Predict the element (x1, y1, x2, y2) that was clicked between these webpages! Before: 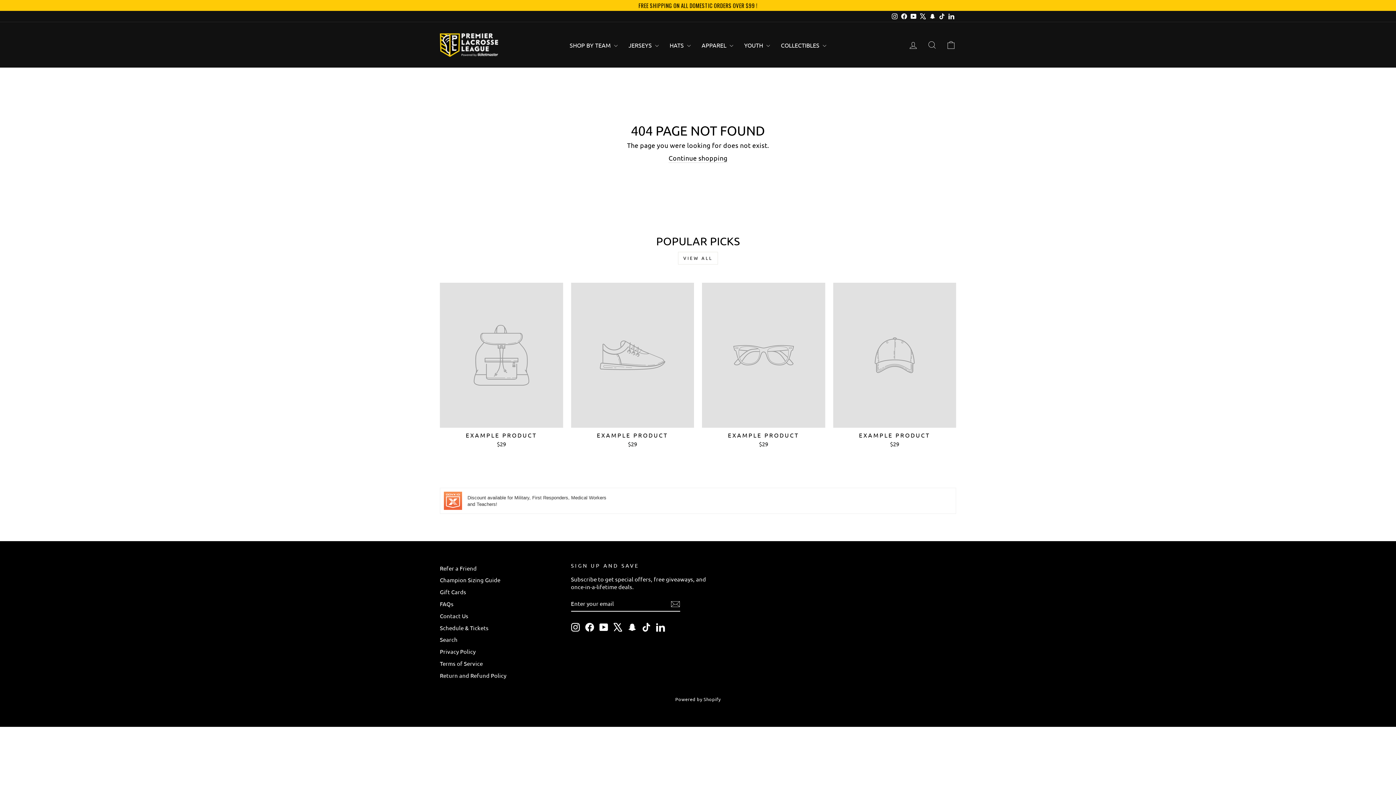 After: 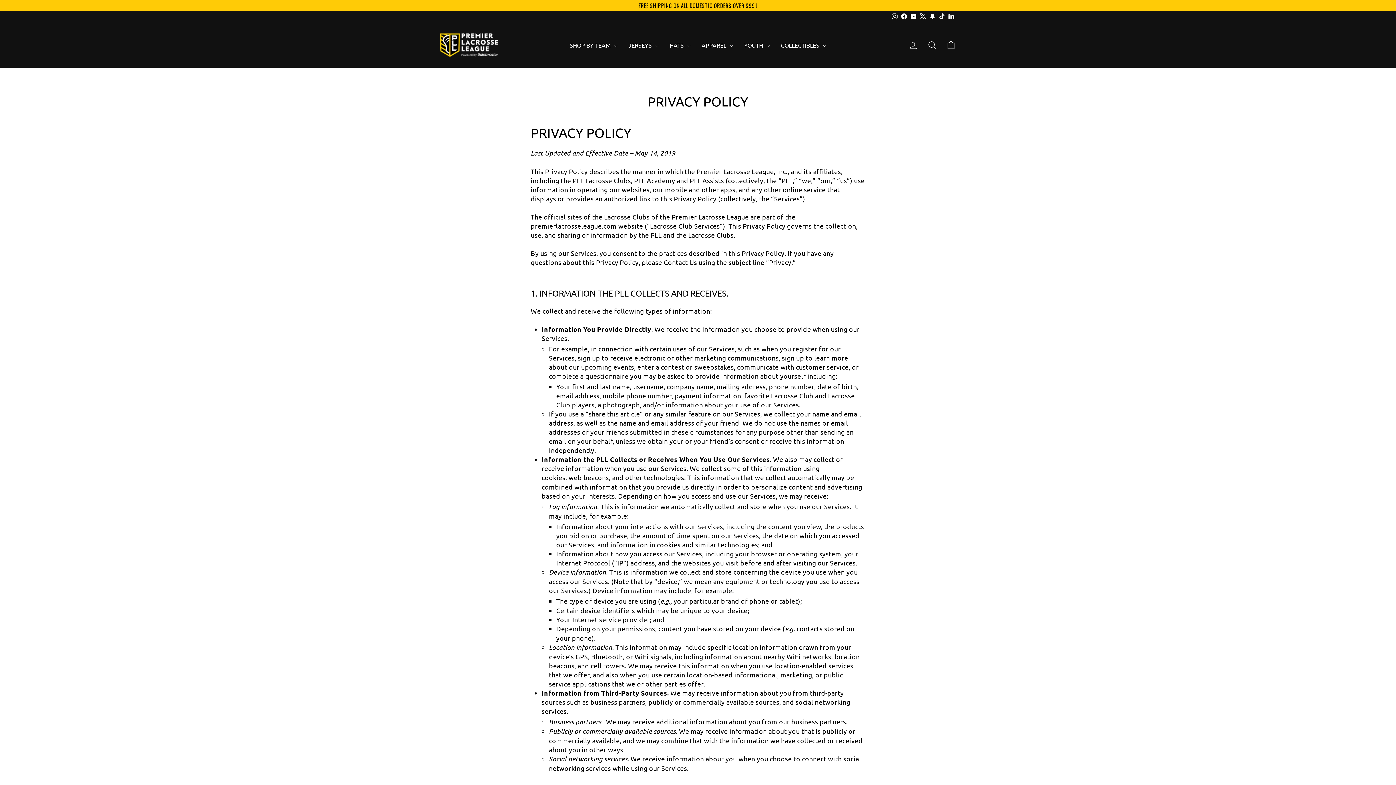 Action: bbox: (440, 646, 475, 657) label: Privacy Policy